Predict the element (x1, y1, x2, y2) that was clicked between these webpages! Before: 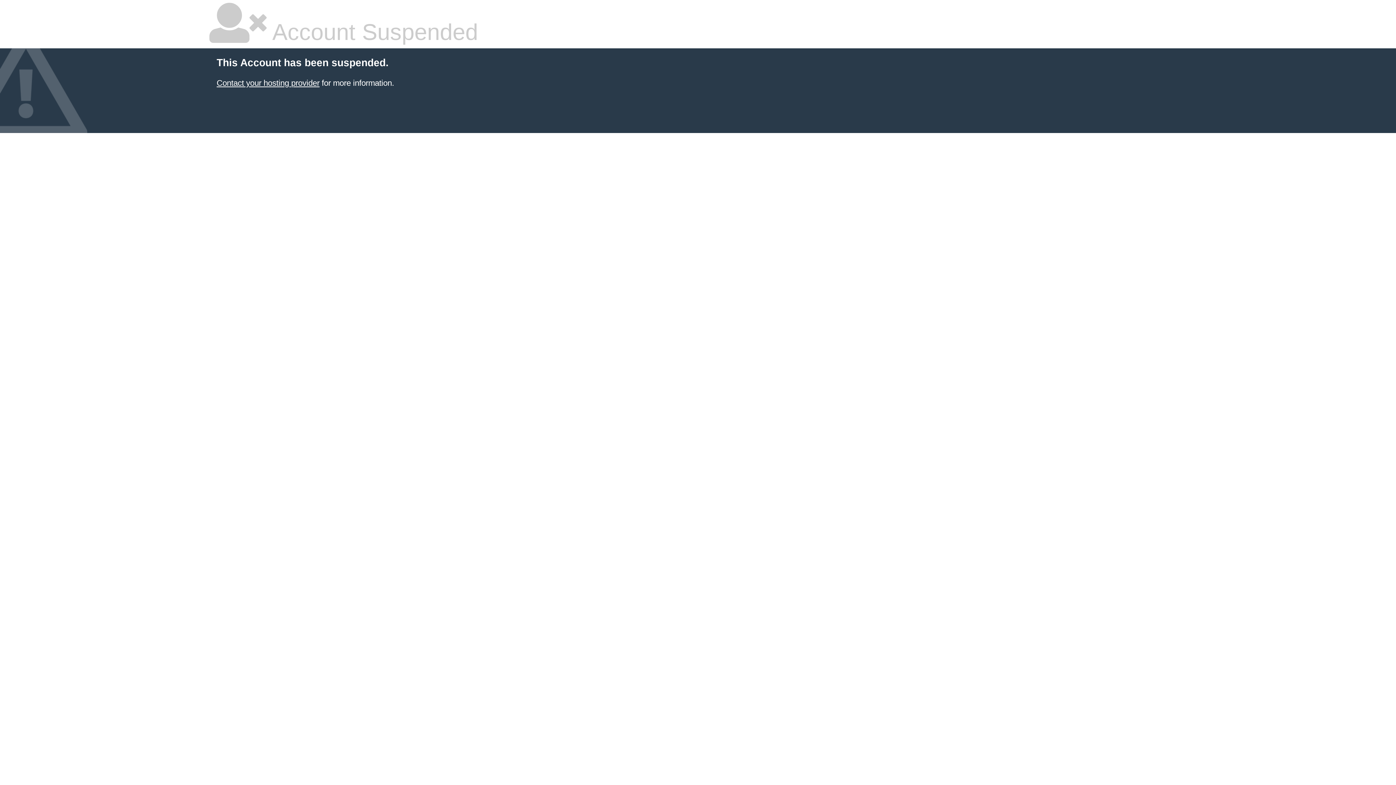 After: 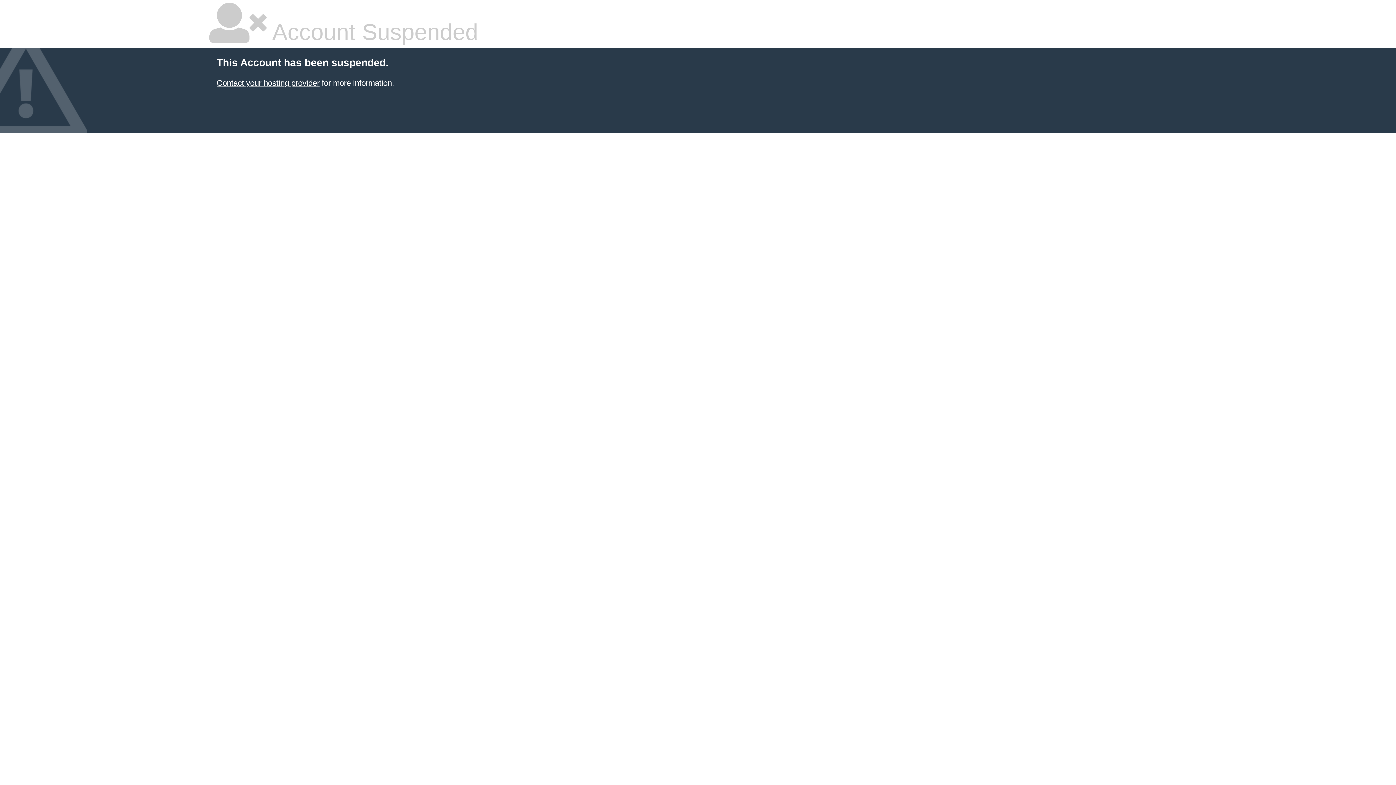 Action: label: Contact your hosting provider bbox: (216, 78, 319, 87)